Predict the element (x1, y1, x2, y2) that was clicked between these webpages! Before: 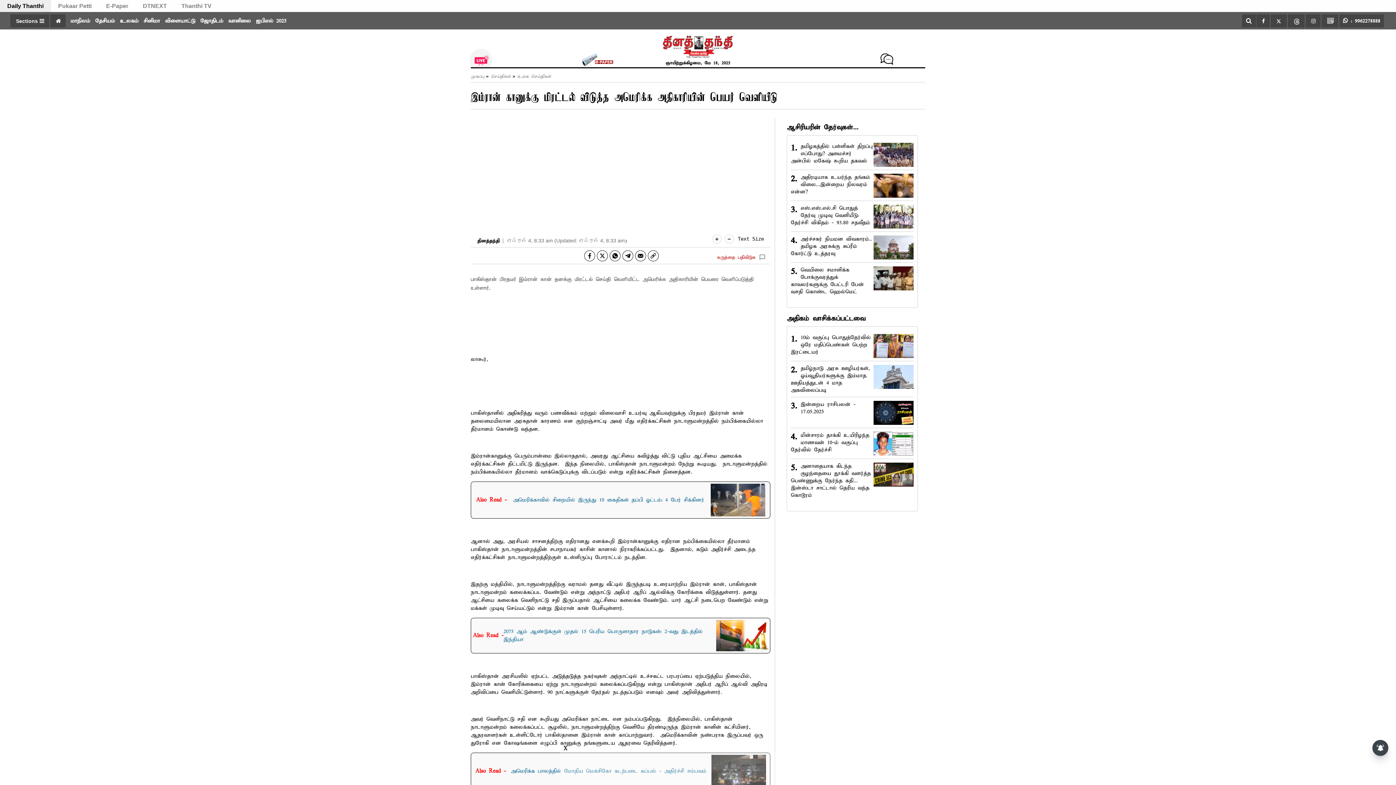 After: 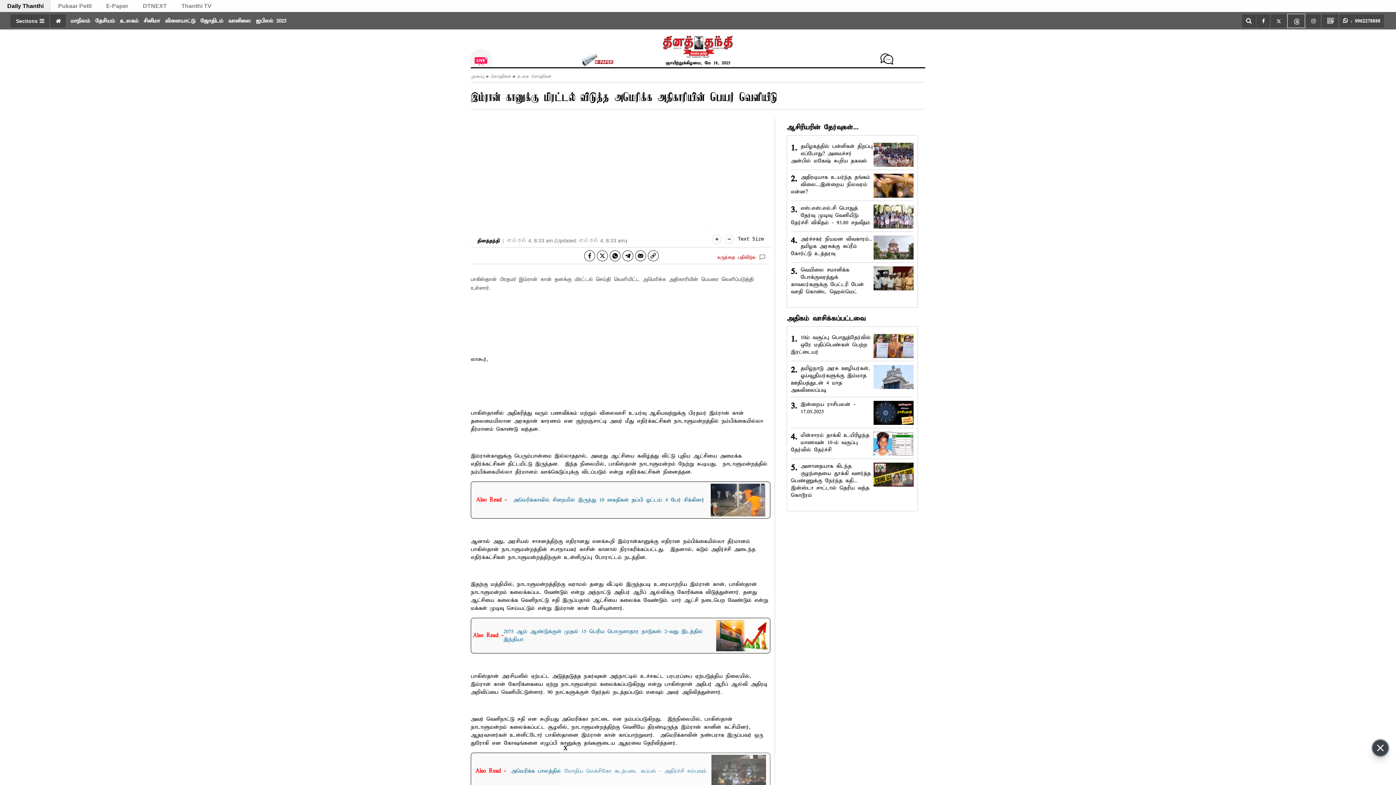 Action: bbox: (1287, 13, 1305, 28)